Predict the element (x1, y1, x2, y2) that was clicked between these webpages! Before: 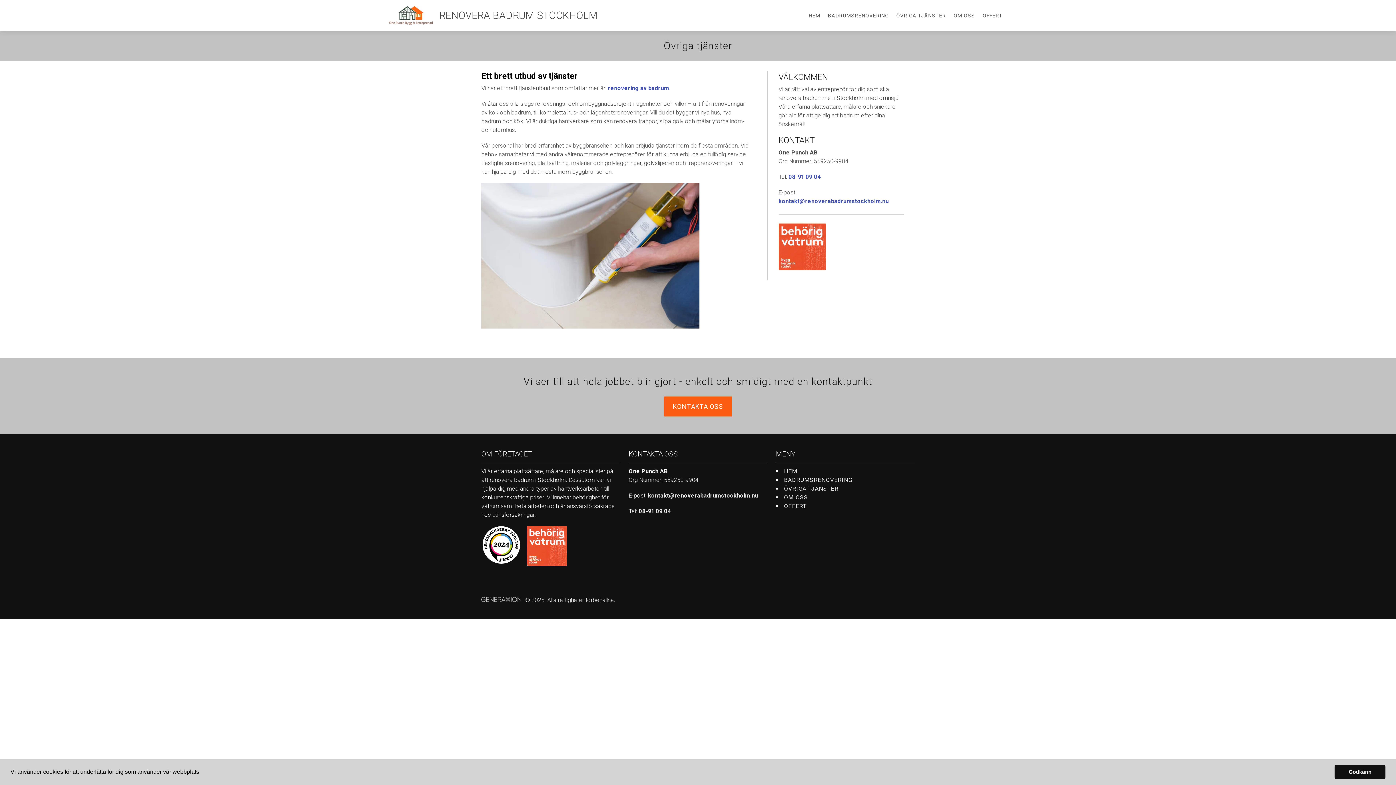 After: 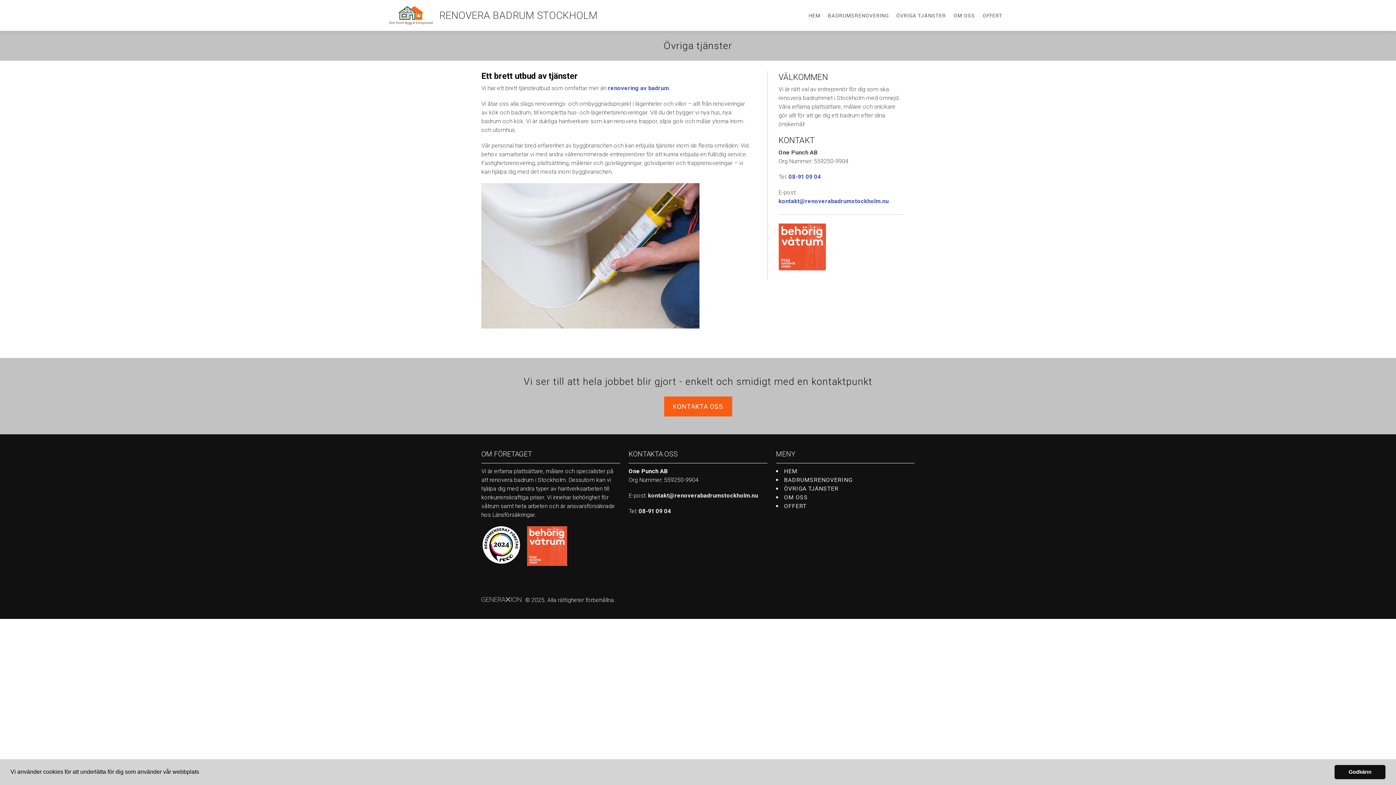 Action: label: ÖVRIGA TJÄNSTER bbox: (896, 8, 946, 21)